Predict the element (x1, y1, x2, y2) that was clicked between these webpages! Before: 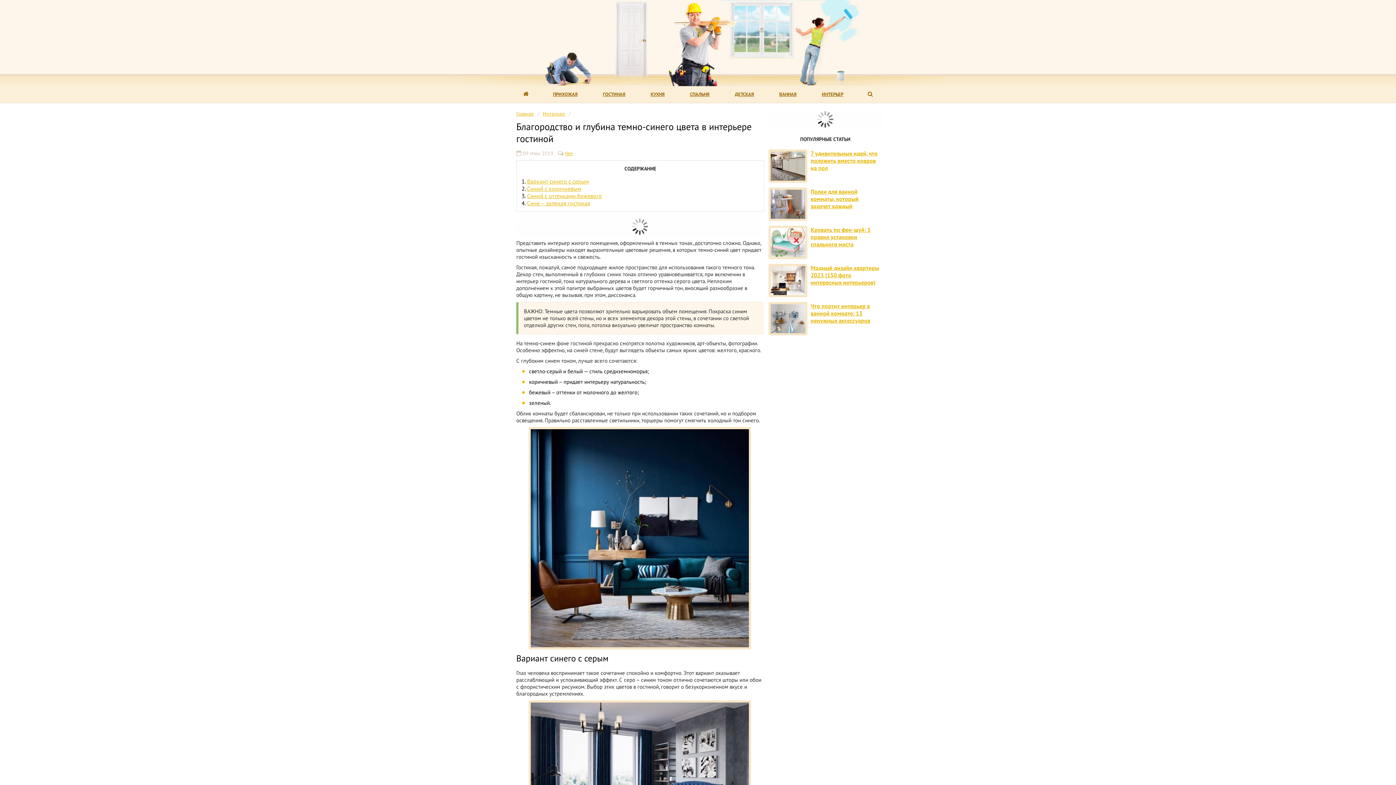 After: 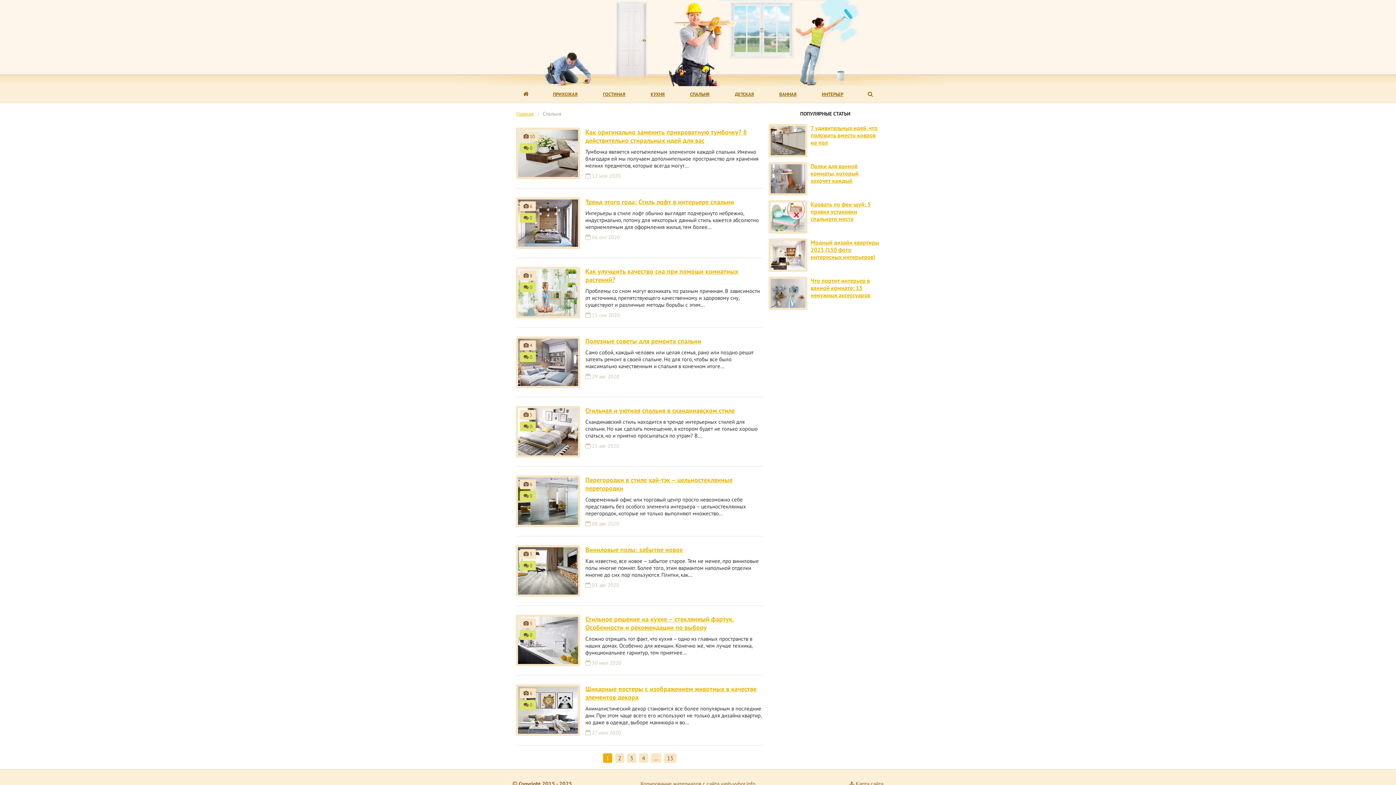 Action: label: СПАЛЬНЯ bbox: (690, 91, 709, 97)